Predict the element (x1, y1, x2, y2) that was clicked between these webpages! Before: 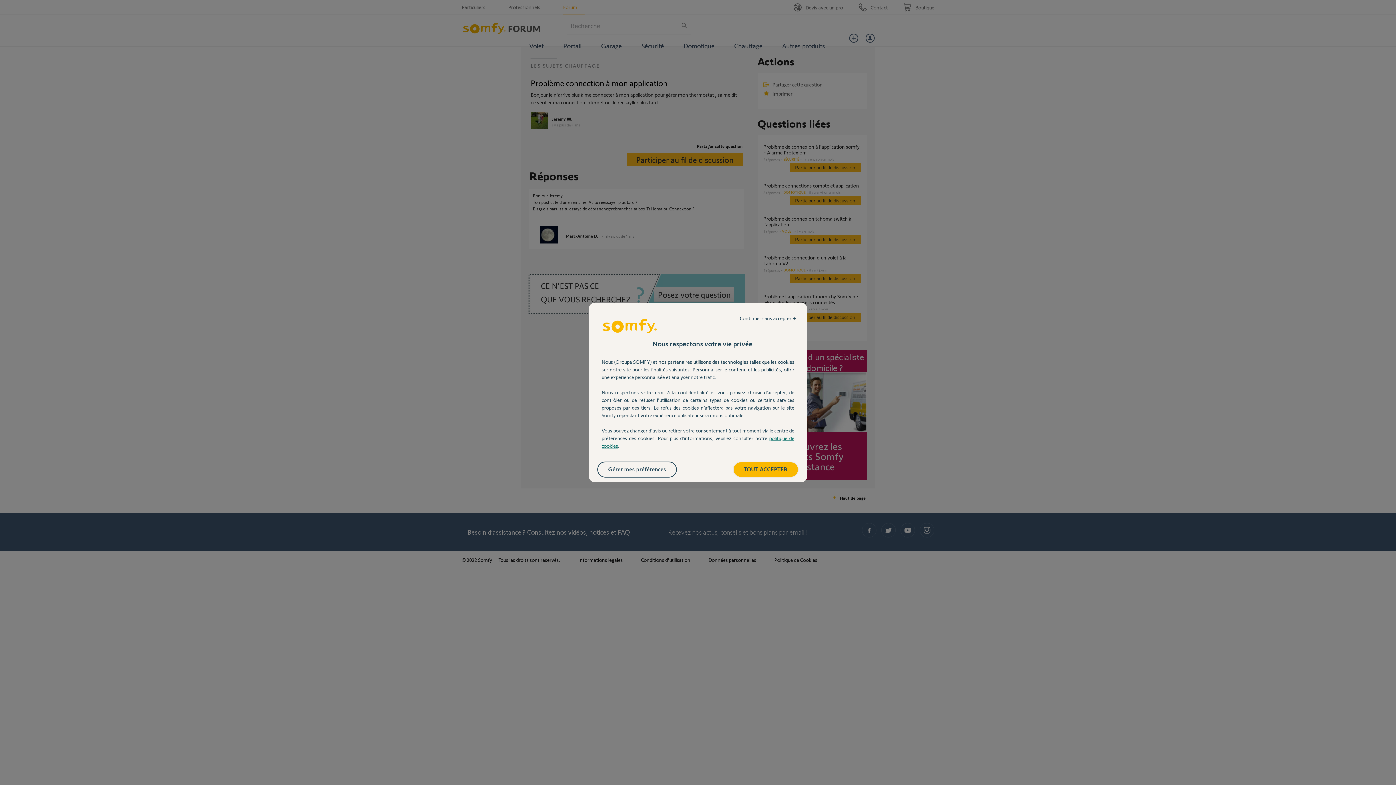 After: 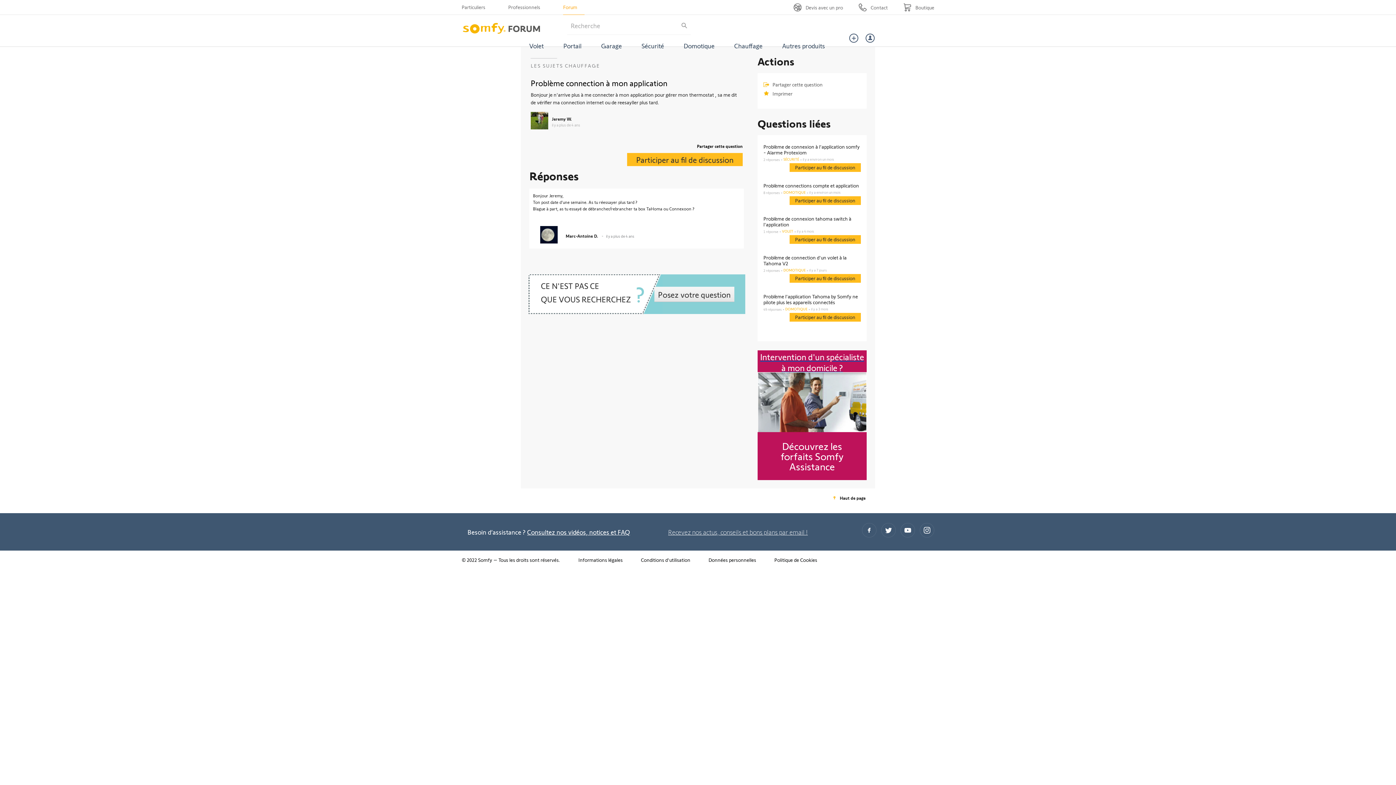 Action: bbox: (733, 462, 798, 477) label: TOUT ACCEPTER